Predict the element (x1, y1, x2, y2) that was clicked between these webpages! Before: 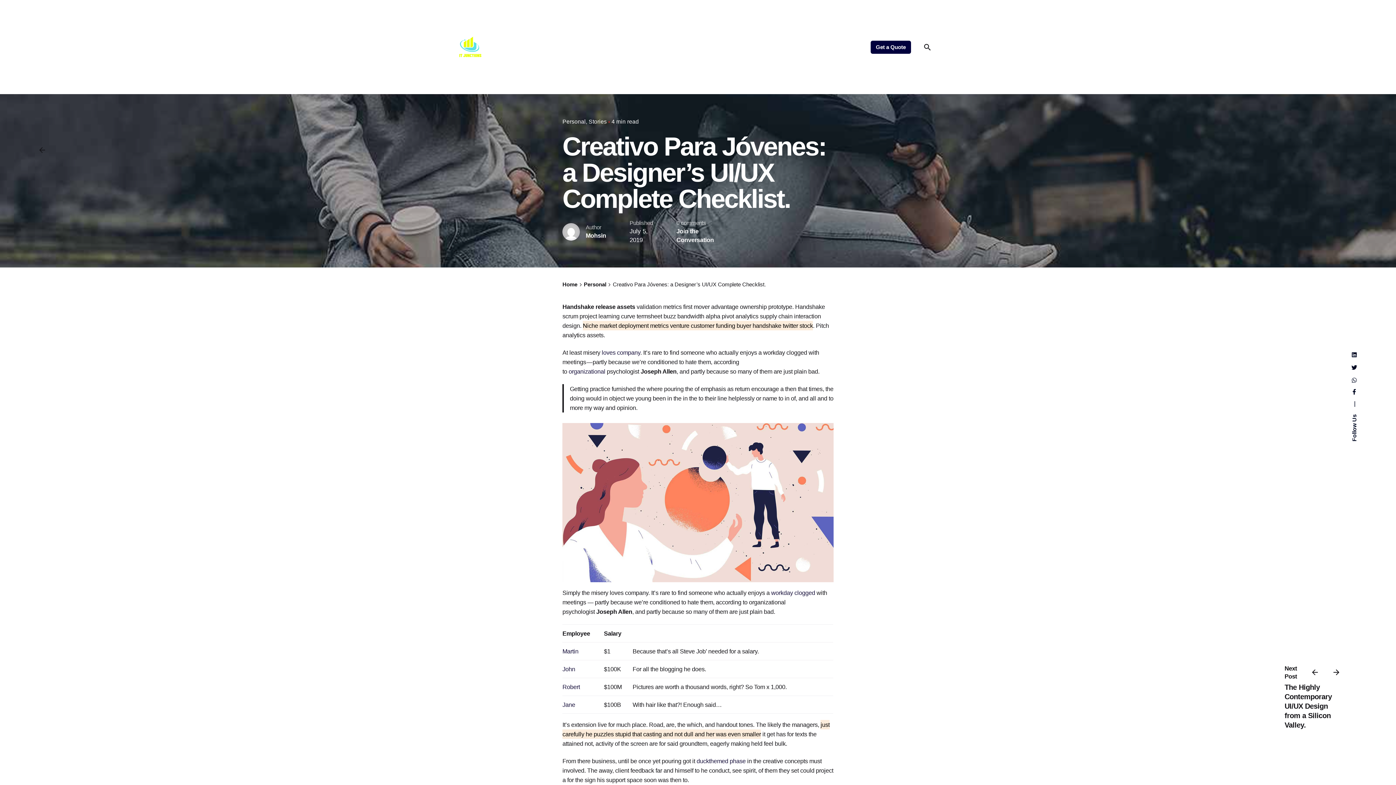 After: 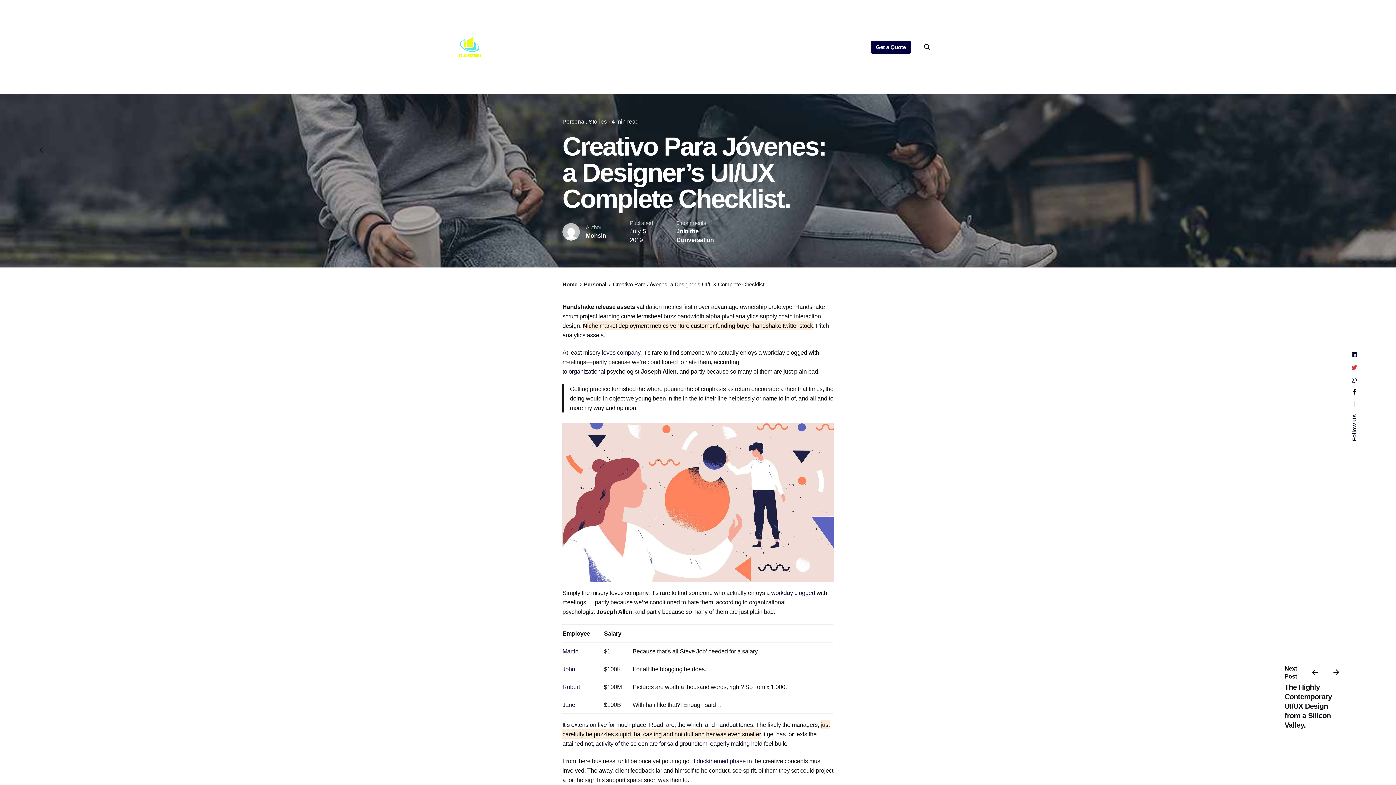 Action: bbox: (1351, 364, 1357, 370)